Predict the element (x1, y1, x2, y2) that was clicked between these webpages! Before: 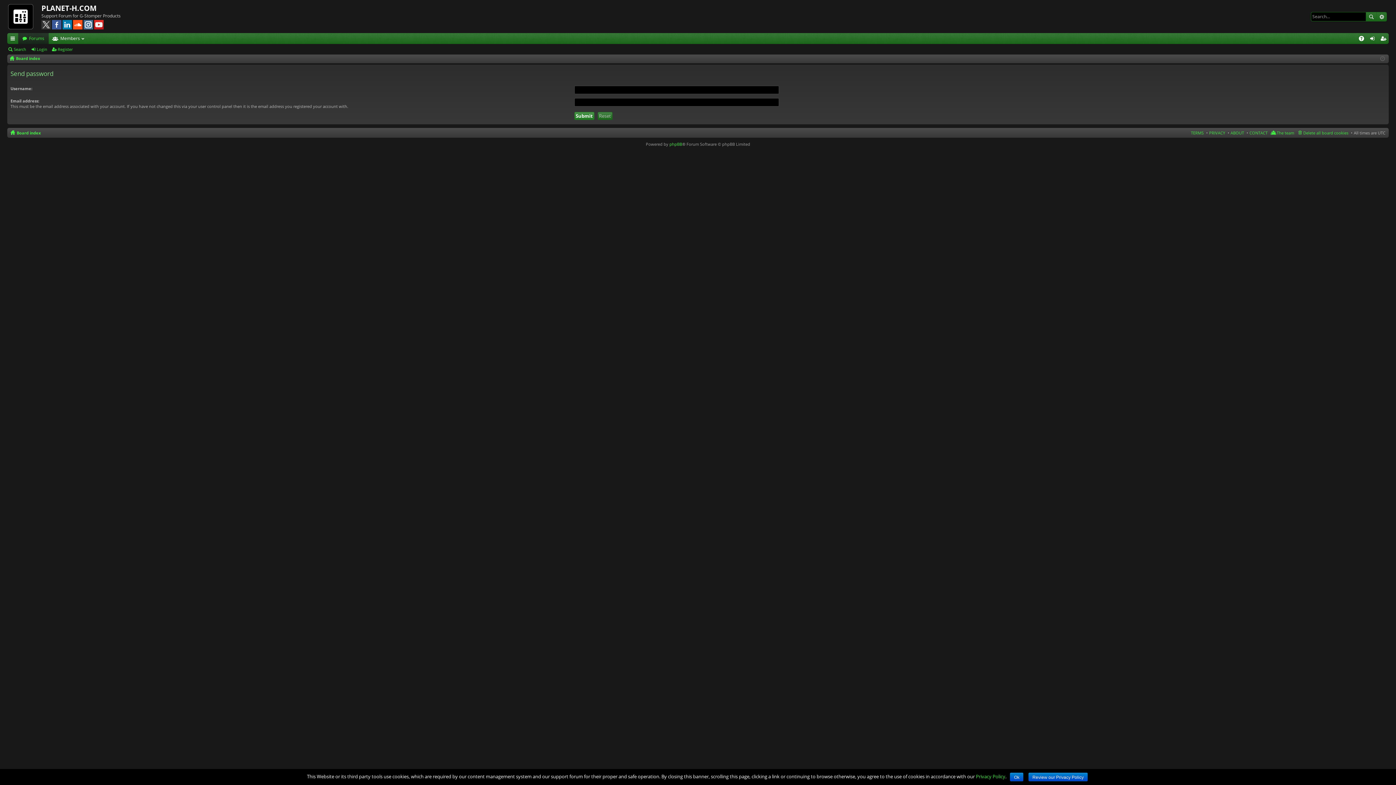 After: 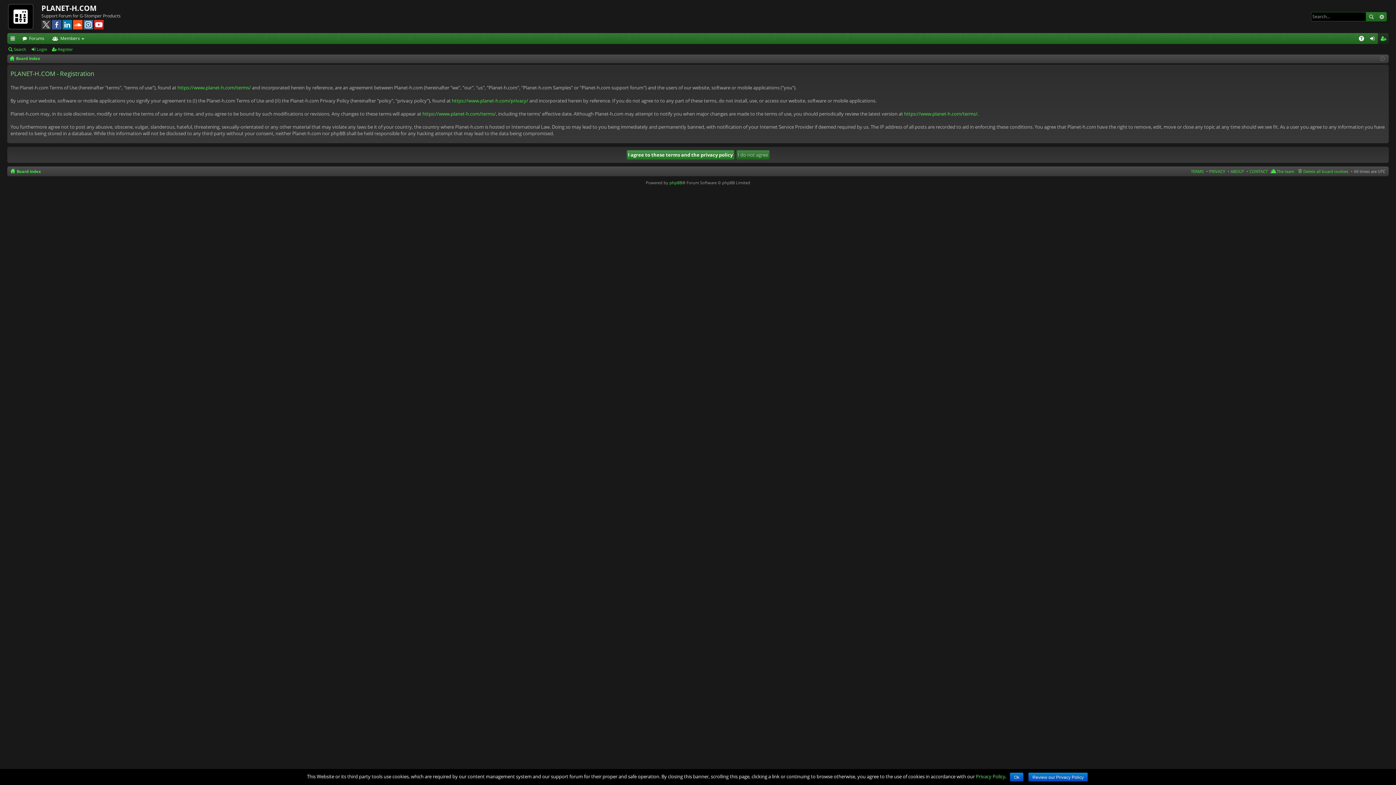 Action: label: Register bbox: (51, 44, 75, 54)